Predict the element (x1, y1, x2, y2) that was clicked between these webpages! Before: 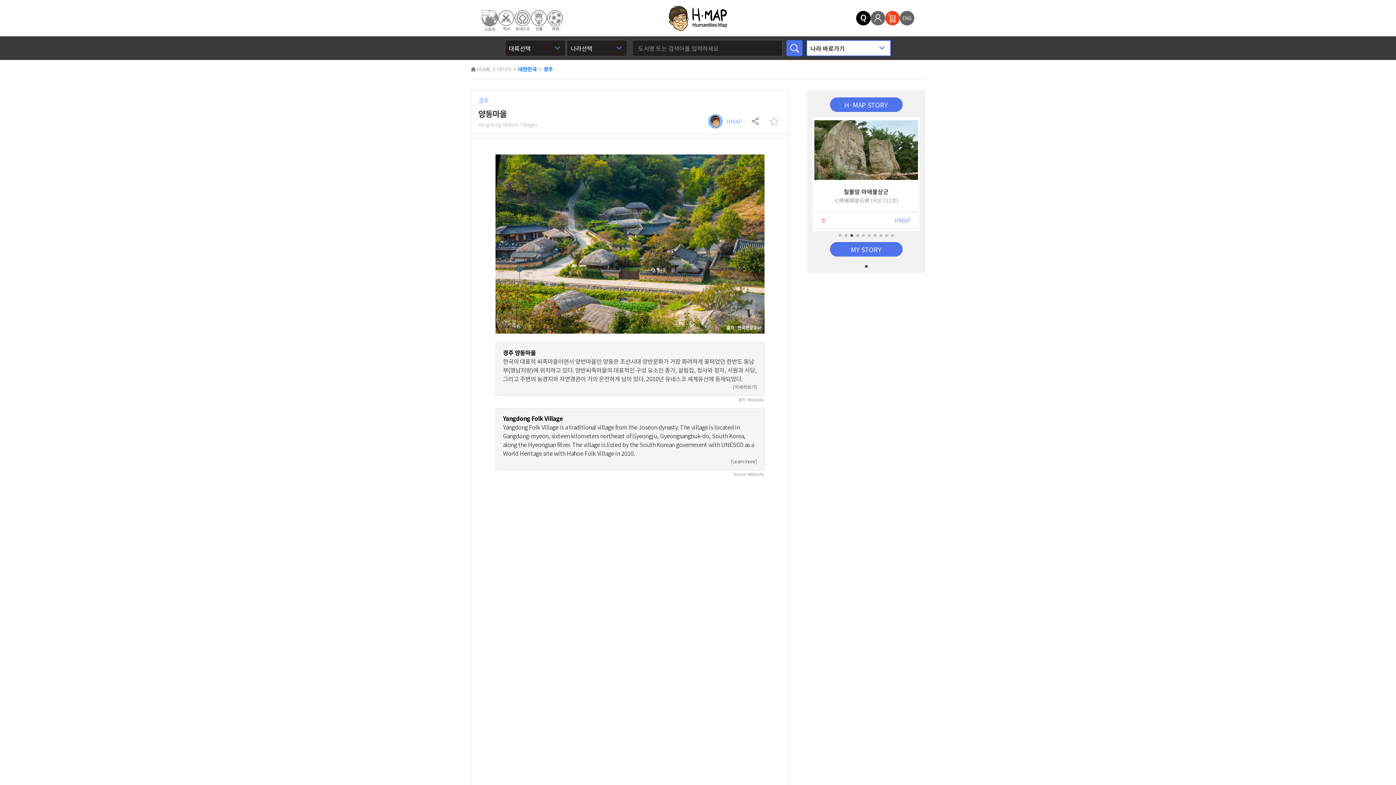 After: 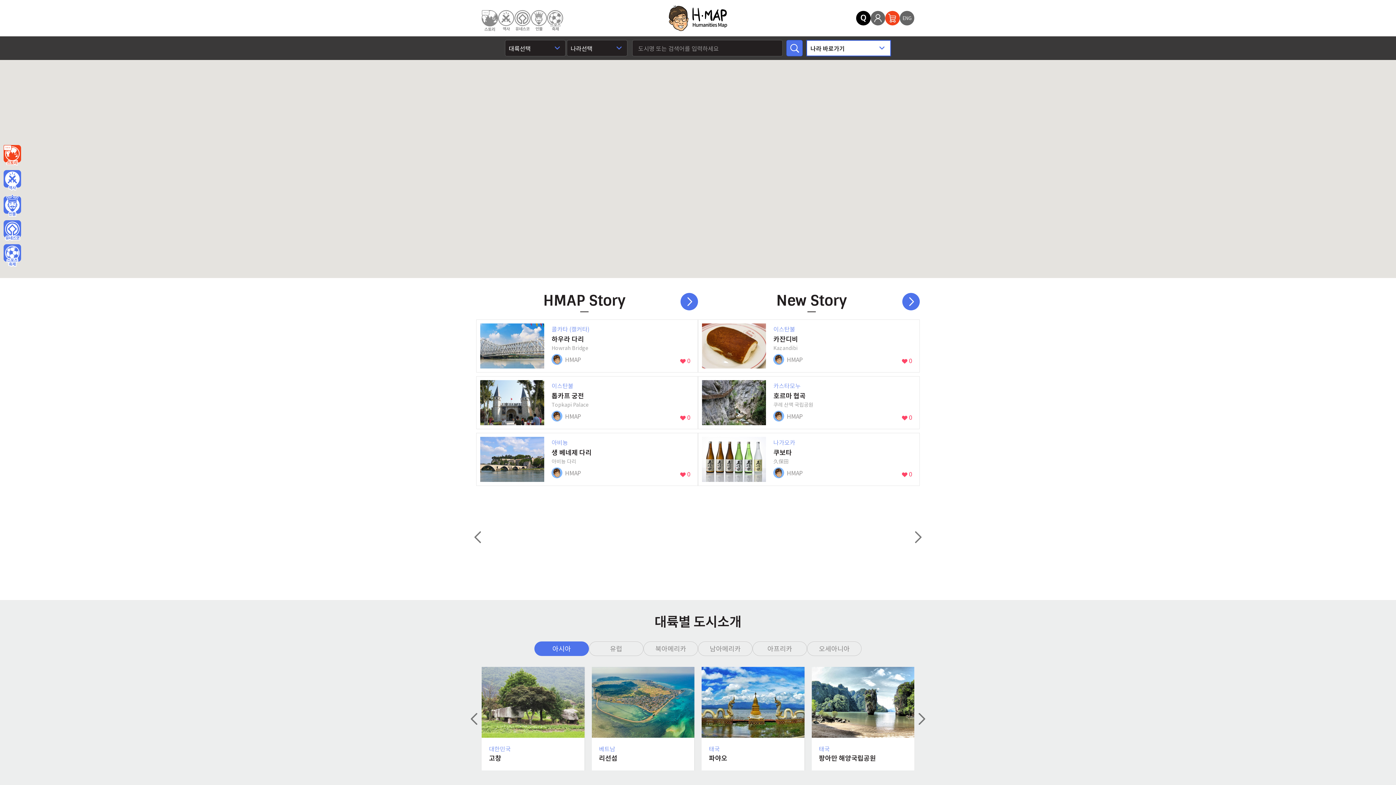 Action: bbox: (470, 65, 490, 73) label:  HOME